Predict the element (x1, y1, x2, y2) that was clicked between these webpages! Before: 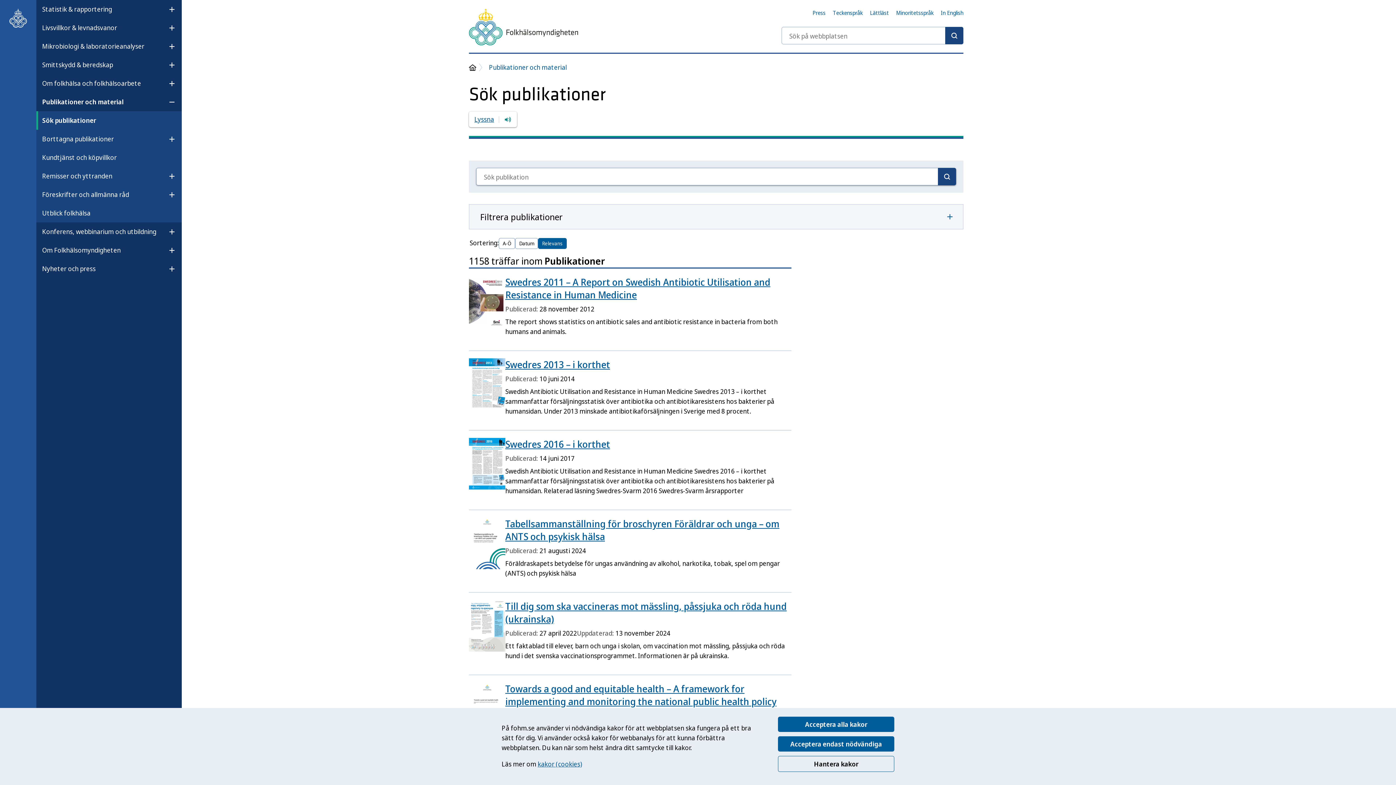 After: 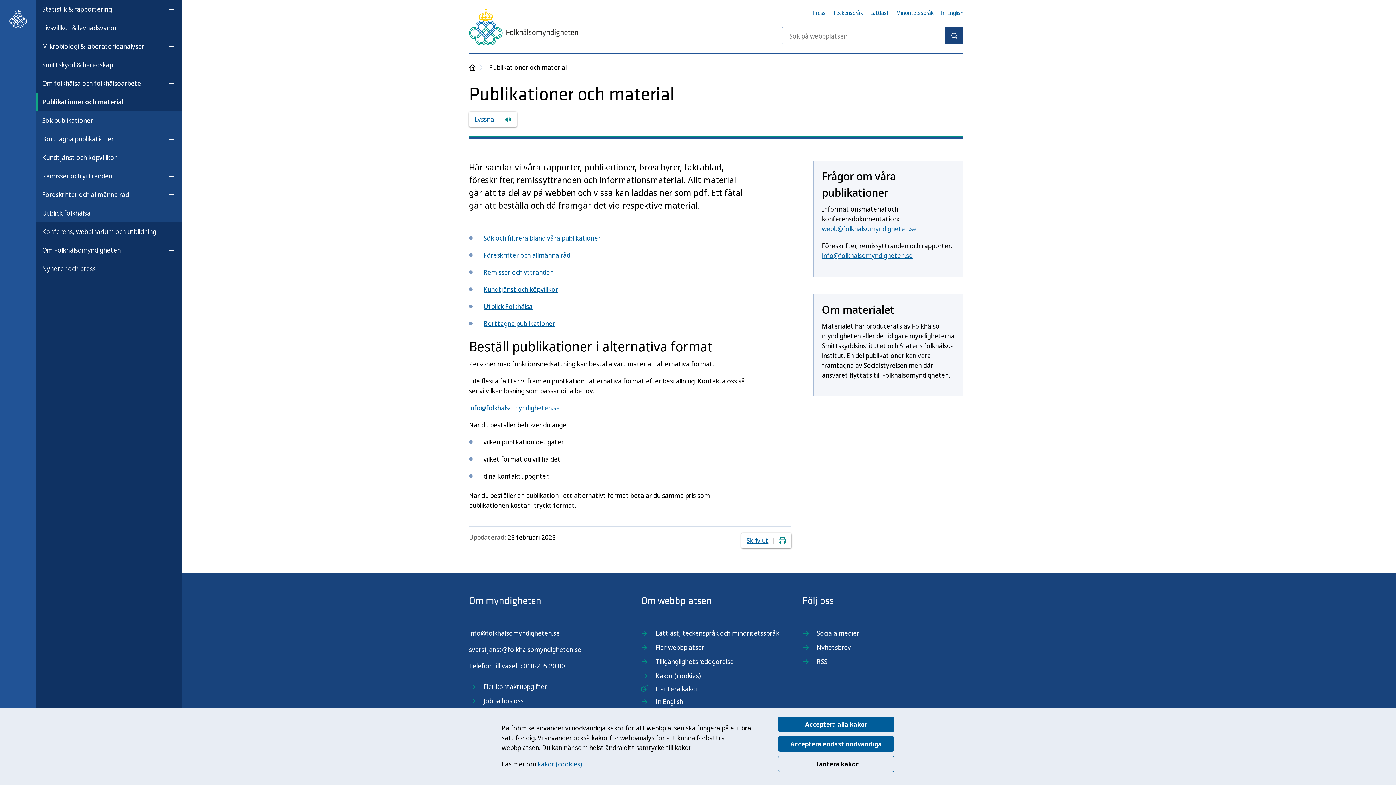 Action: bbox: (42, 94, 123, 109) label: Publikationer och material